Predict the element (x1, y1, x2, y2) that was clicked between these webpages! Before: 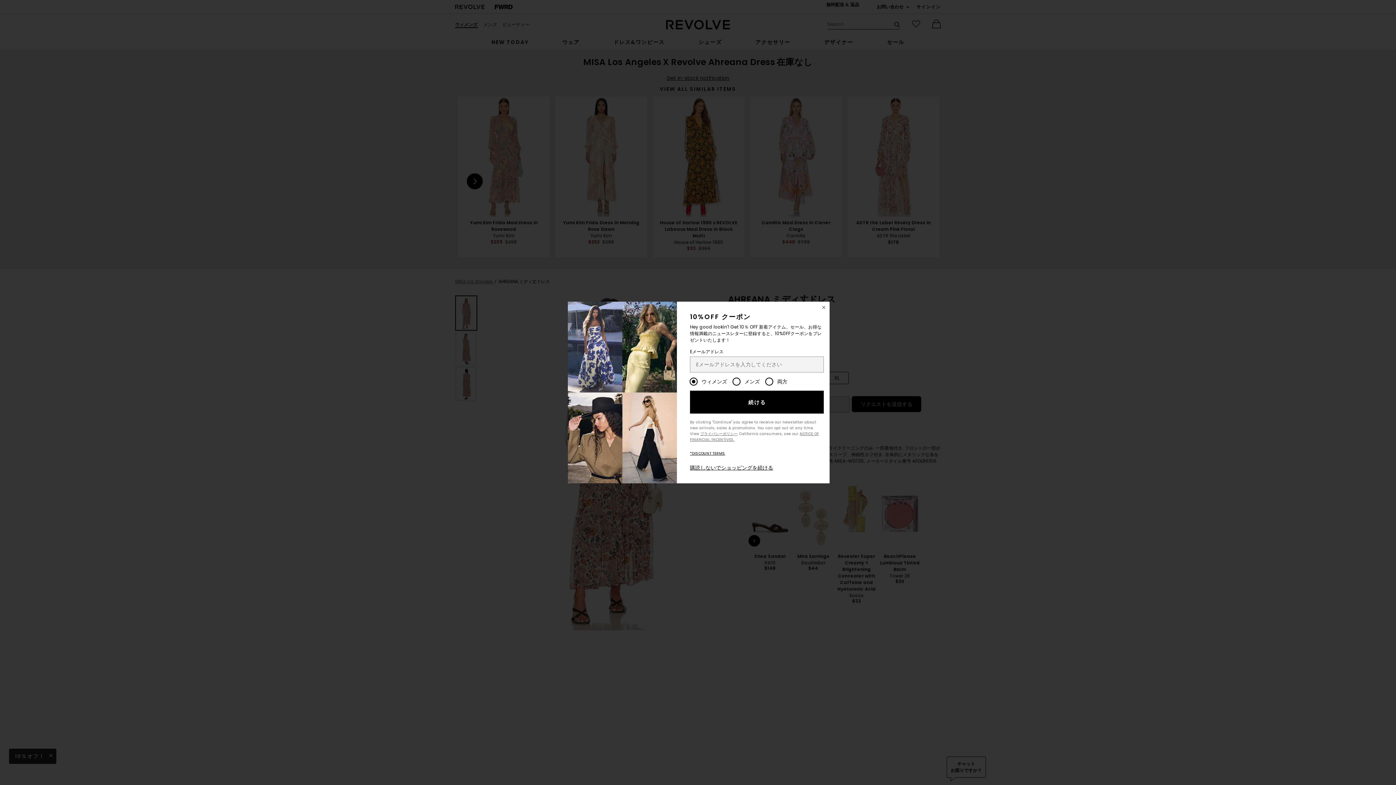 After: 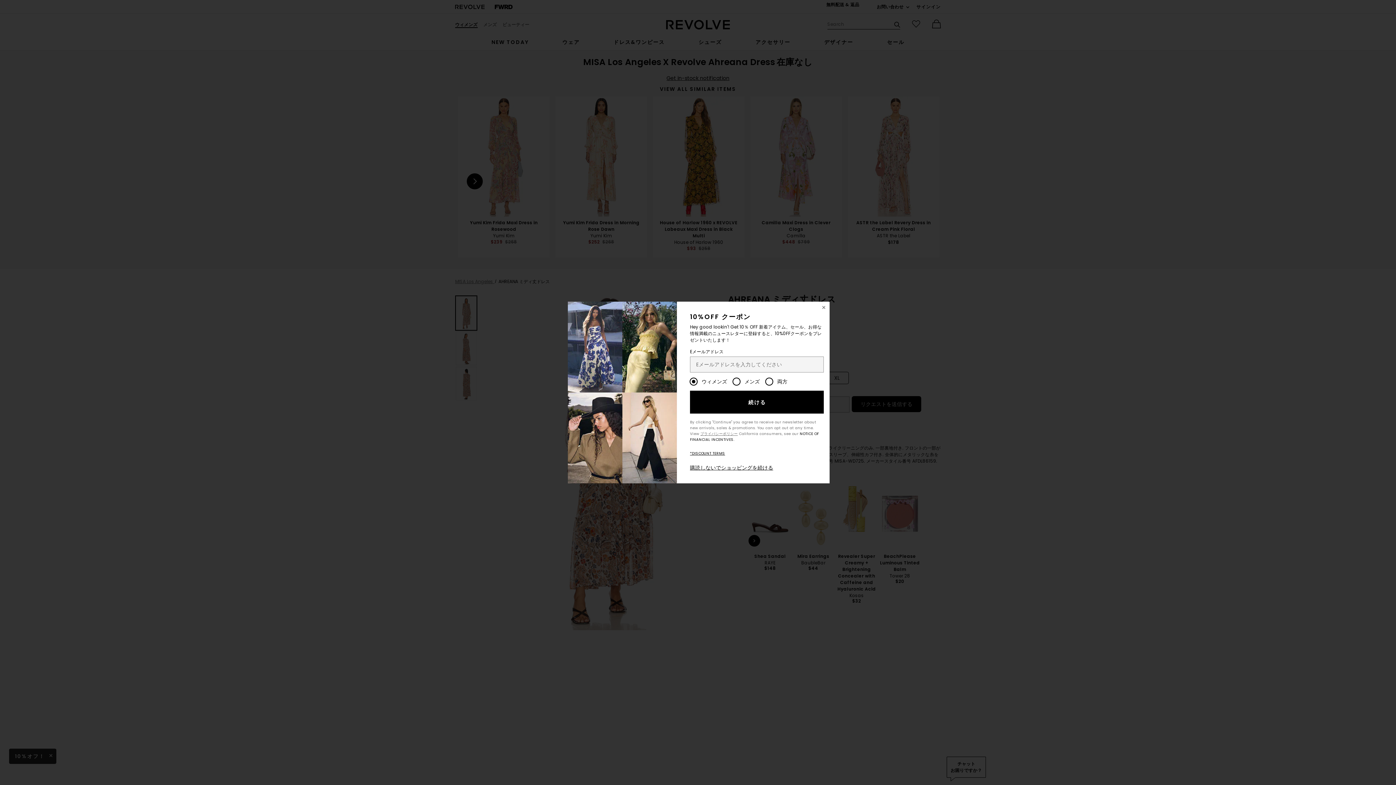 Action: bbox: (720, 434, 786, 439) label: NOTICE OF FINANCIAL INCENTIVES.